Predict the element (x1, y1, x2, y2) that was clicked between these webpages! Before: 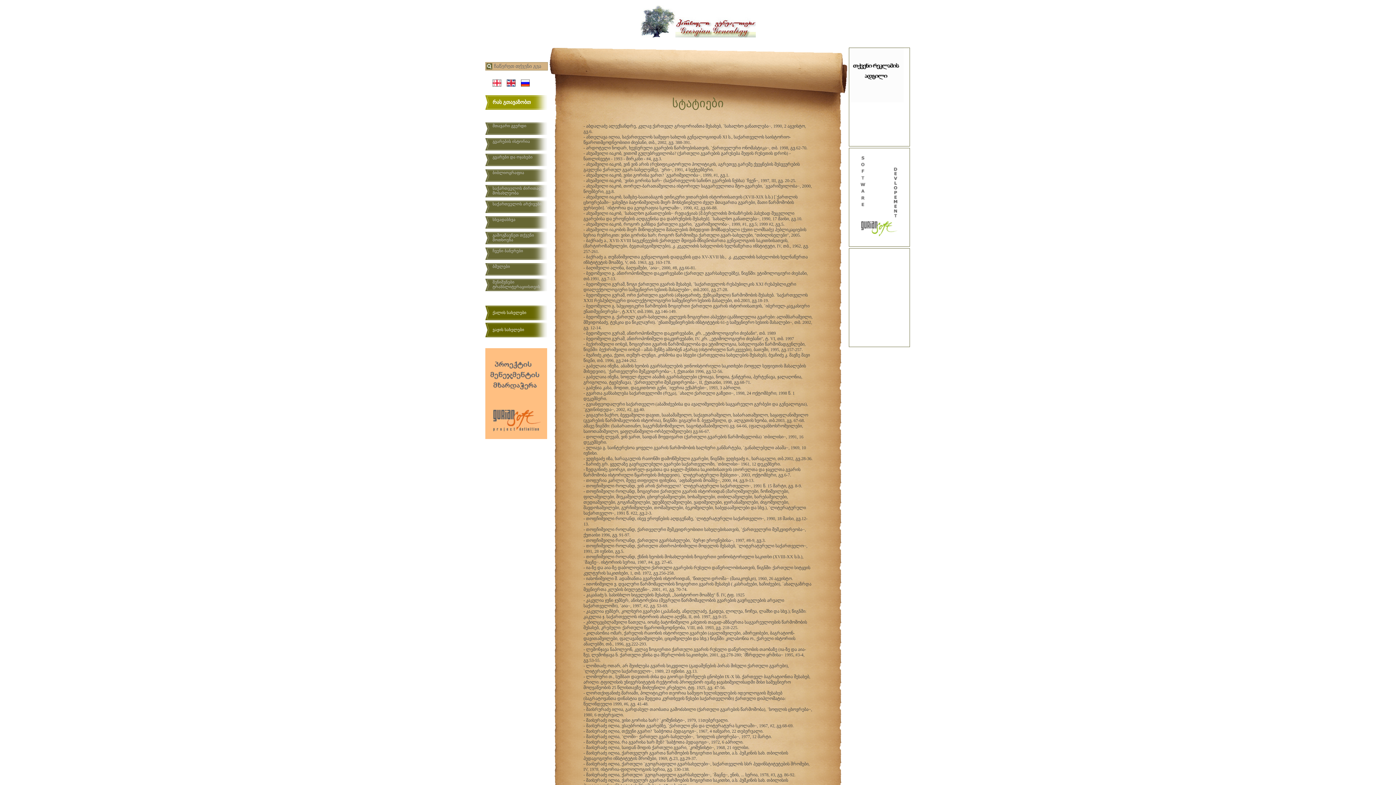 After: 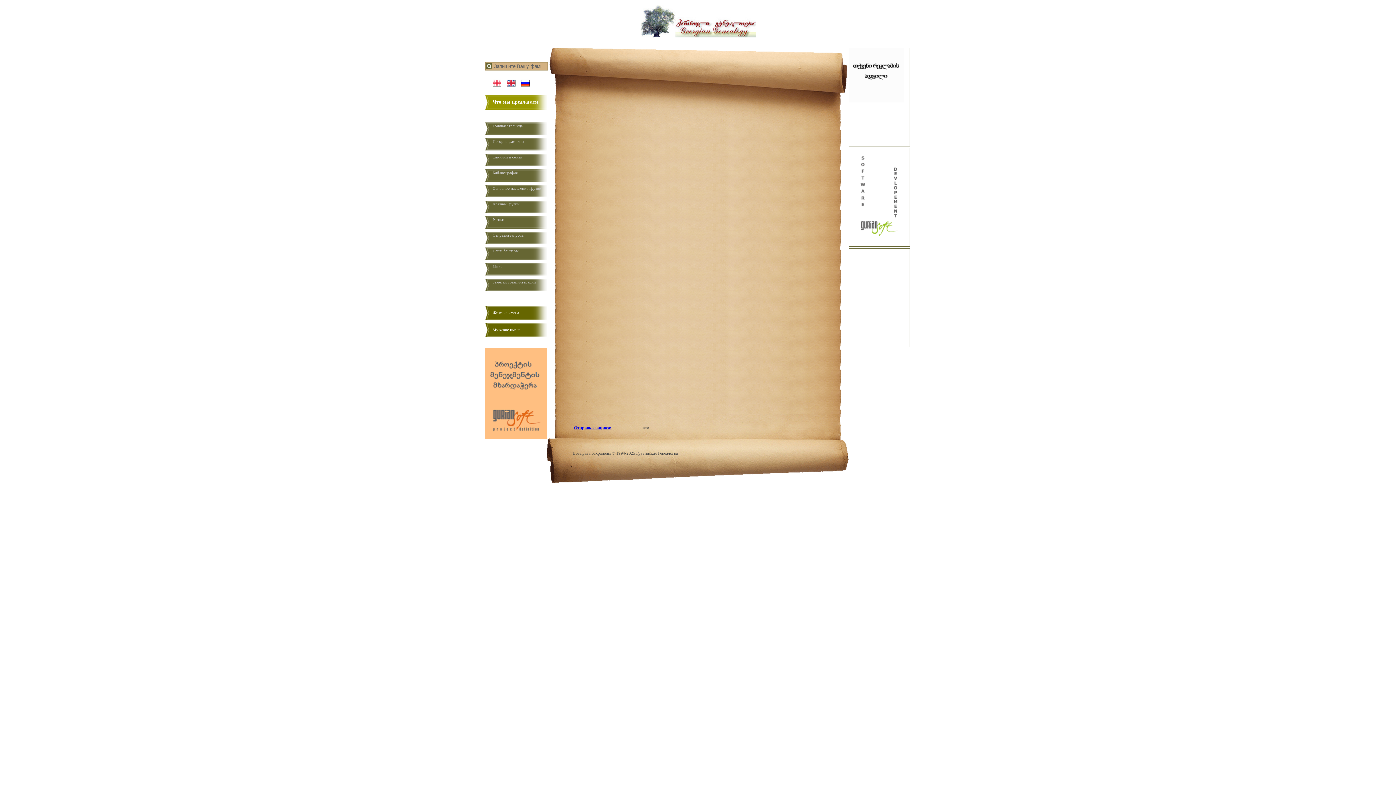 Action: bbox: (521, 82, 529, 87)